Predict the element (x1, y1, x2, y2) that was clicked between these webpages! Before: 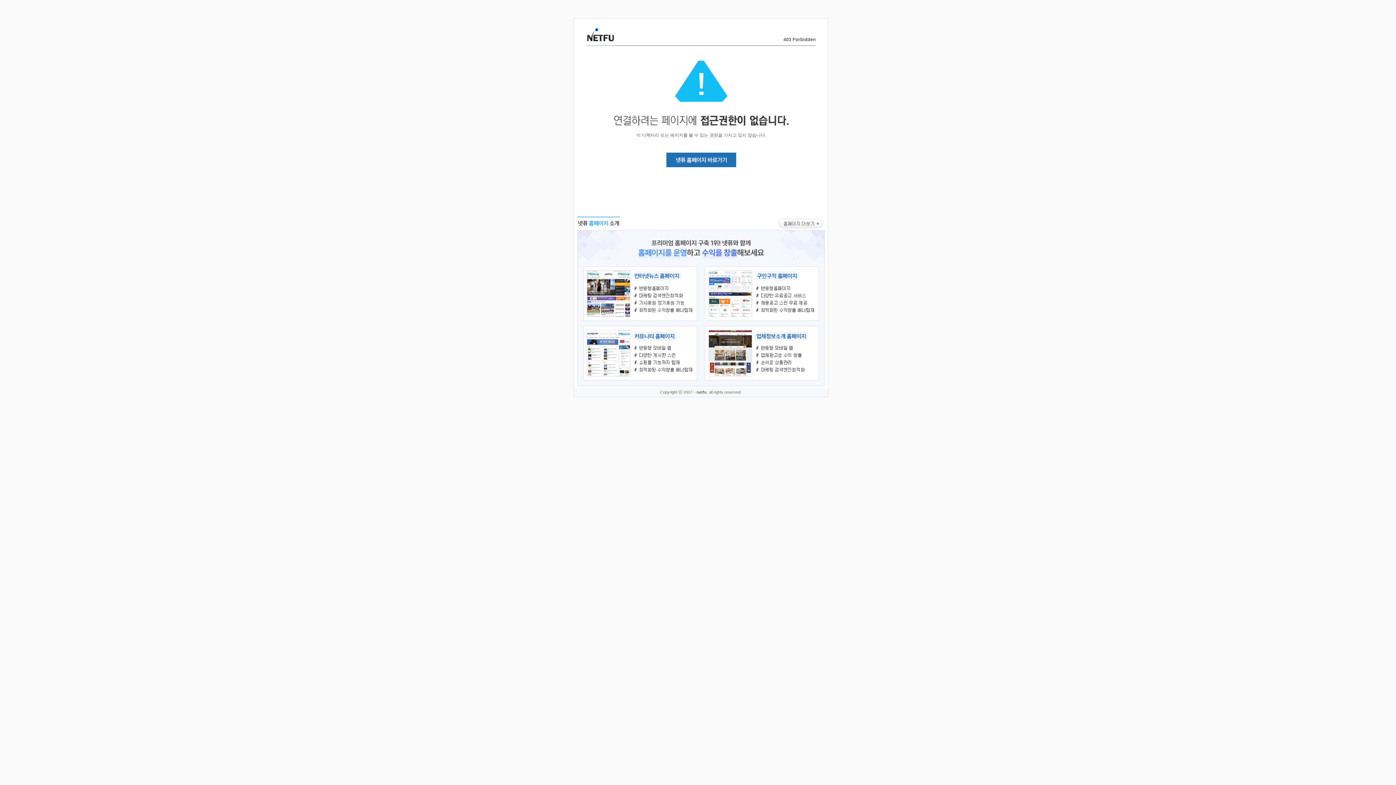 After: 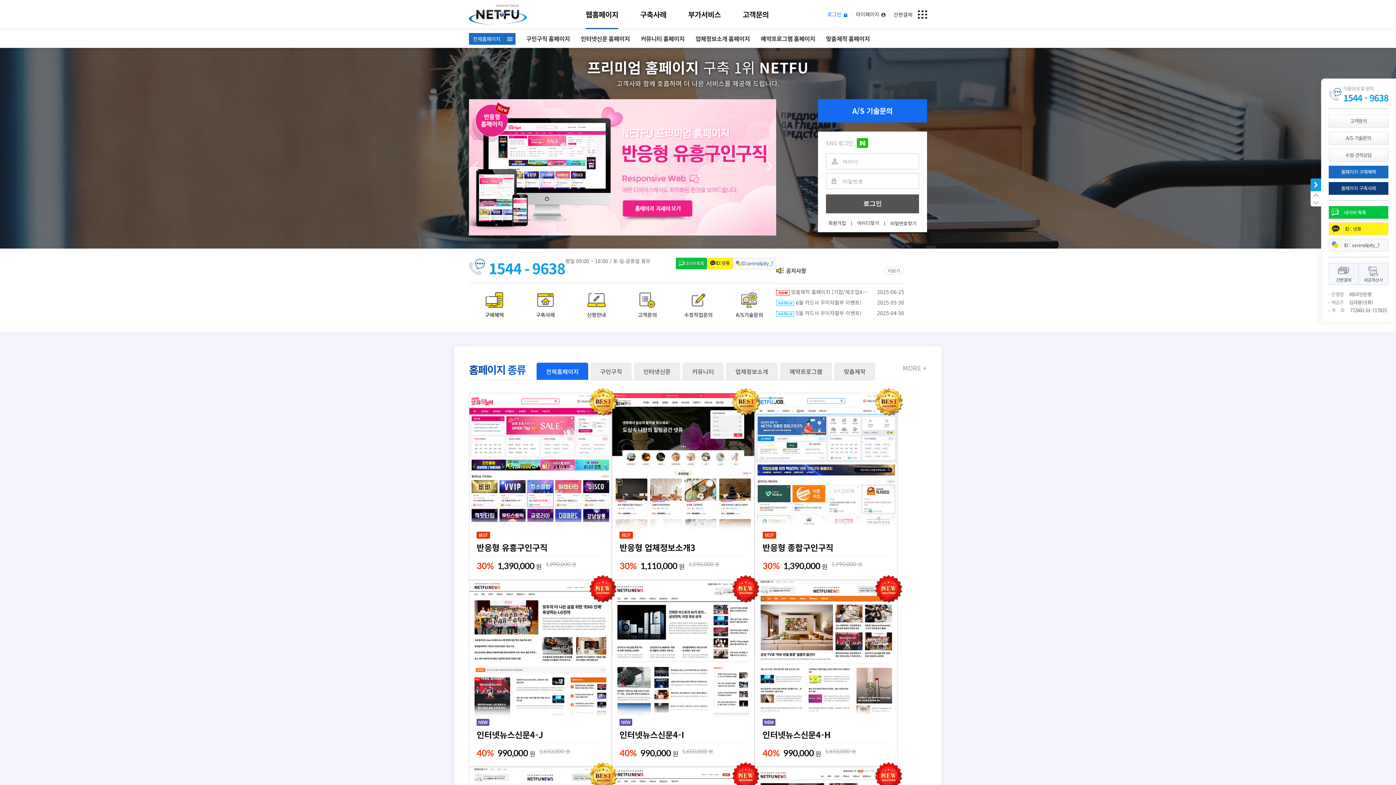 Action: bbox: (586, 35, 614, 43)